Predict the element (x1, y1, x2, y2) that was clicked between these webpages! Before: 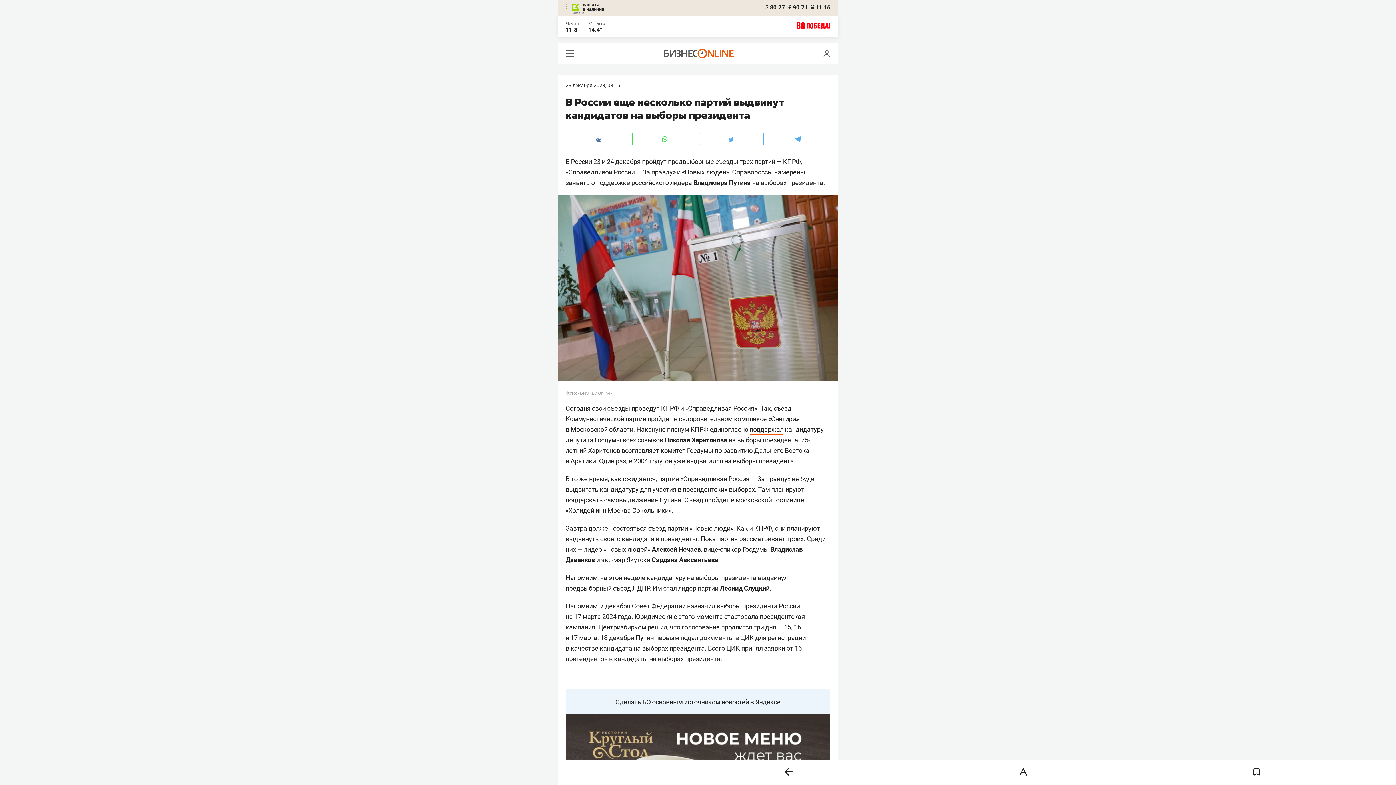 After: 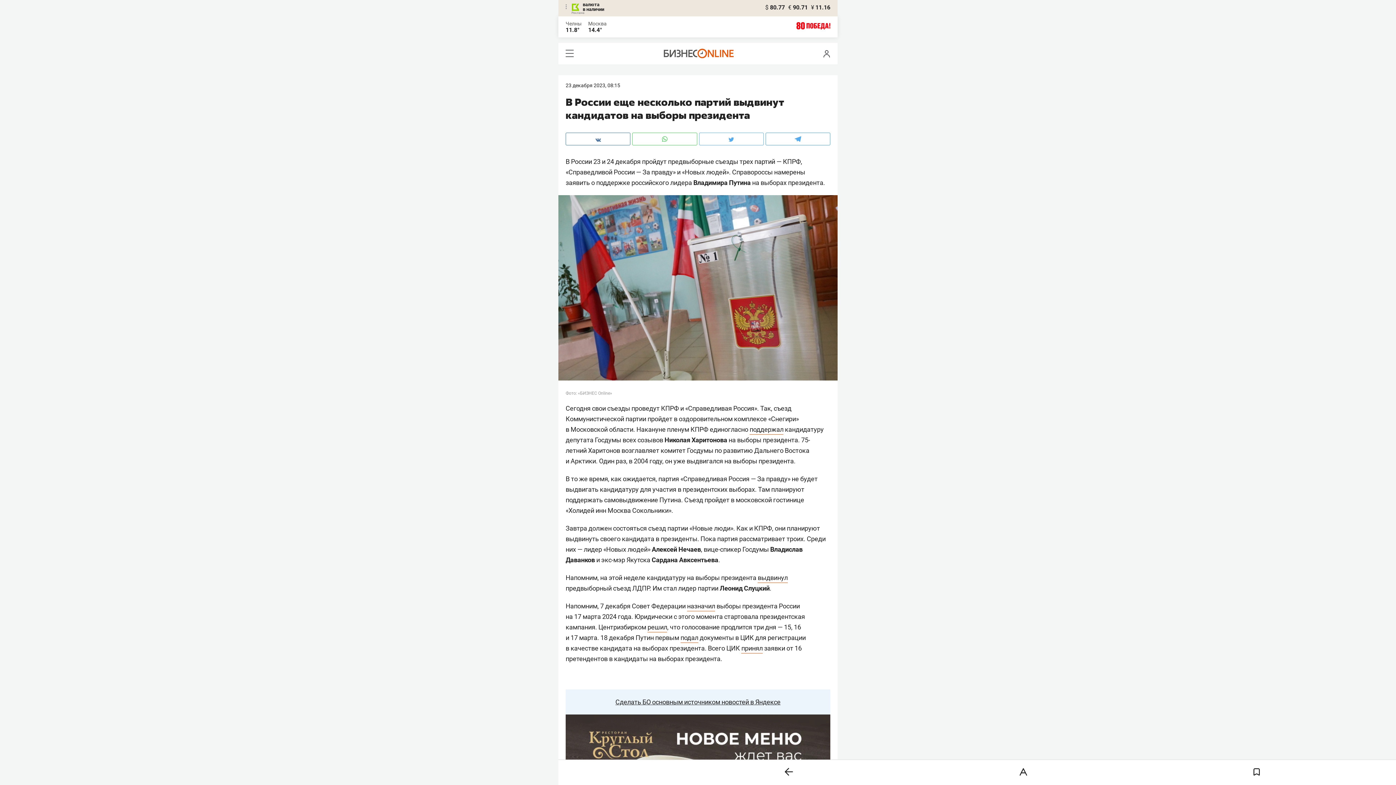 Action: bbox: (699, 132, 763, 145)